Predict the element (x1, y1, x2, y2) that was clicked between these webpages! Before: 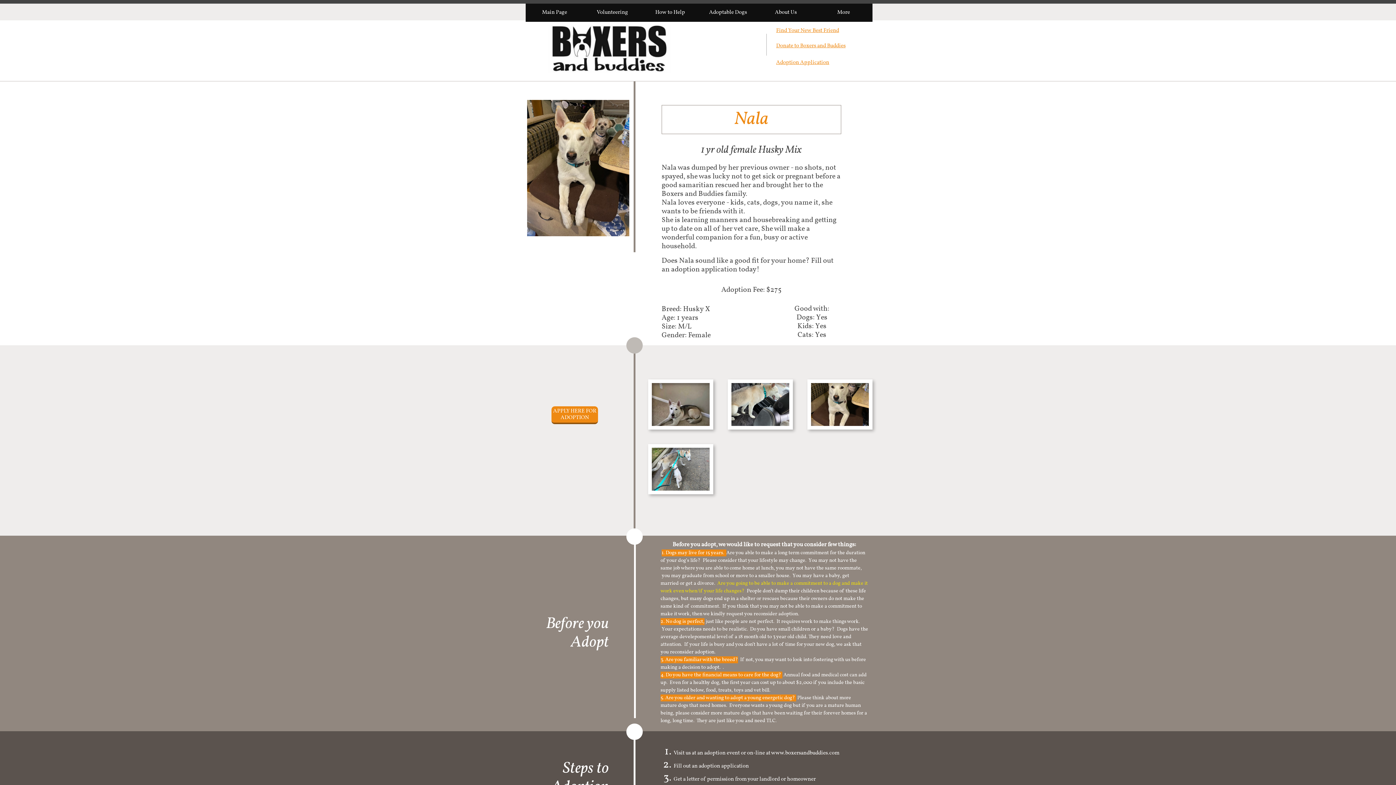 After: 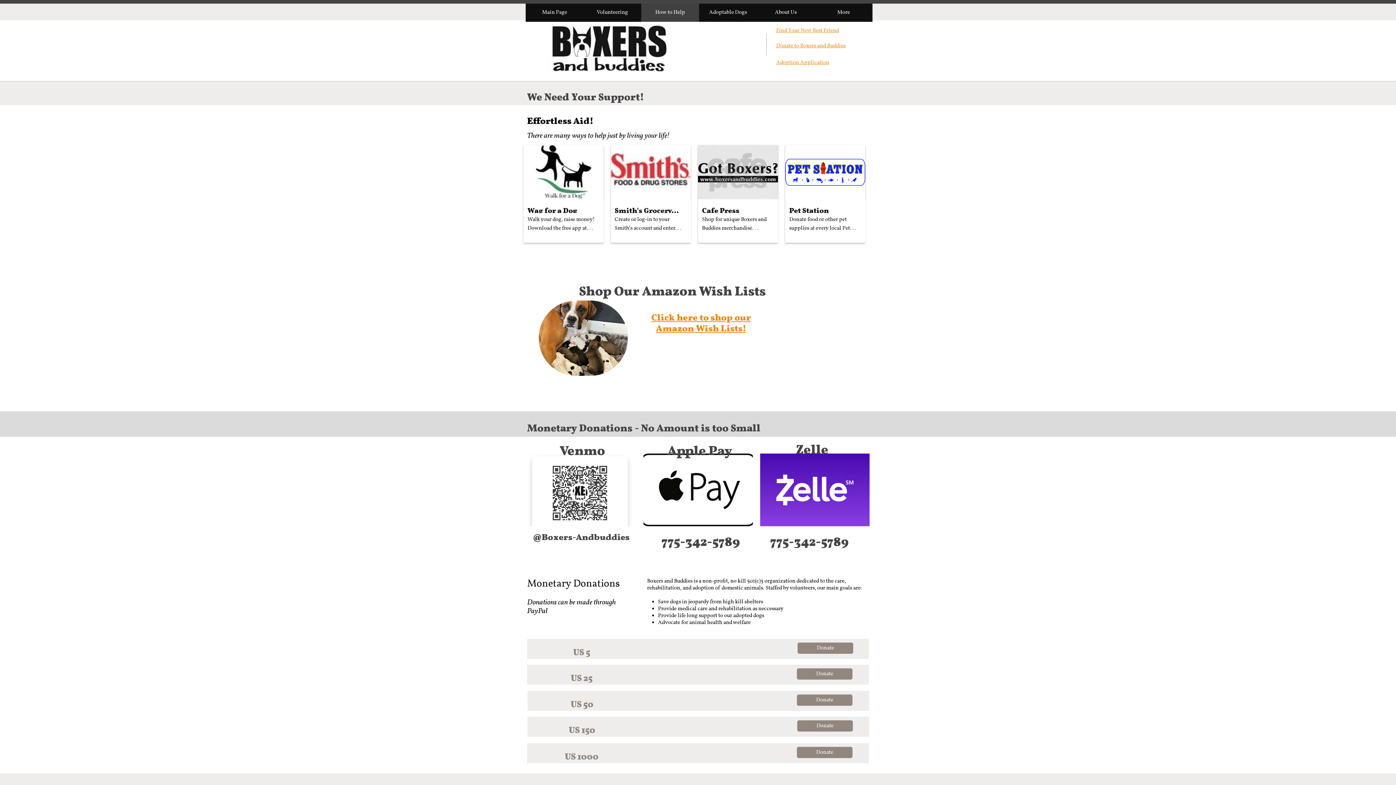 Action: label: Donate to Boxers and Buddies
 bbox: (776, 40, 850, 49)